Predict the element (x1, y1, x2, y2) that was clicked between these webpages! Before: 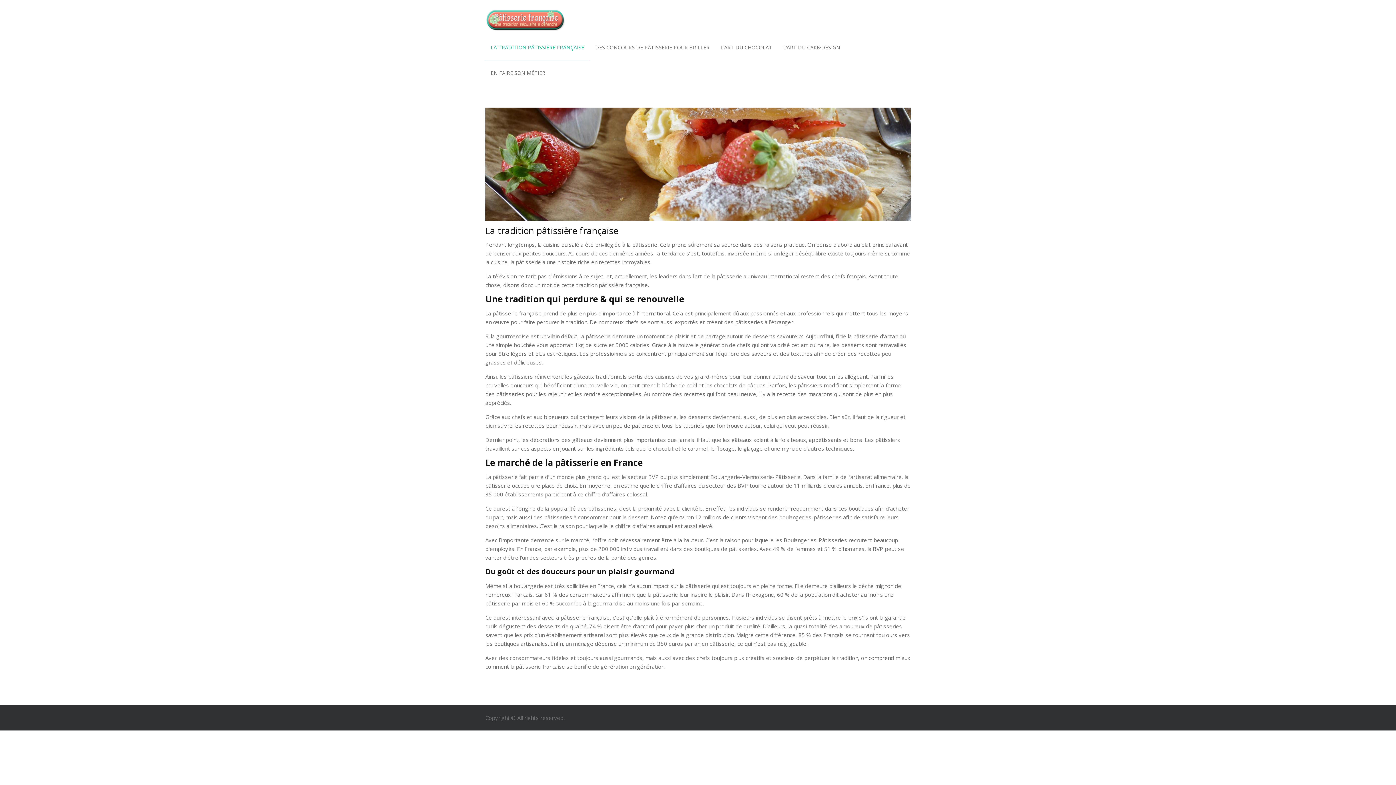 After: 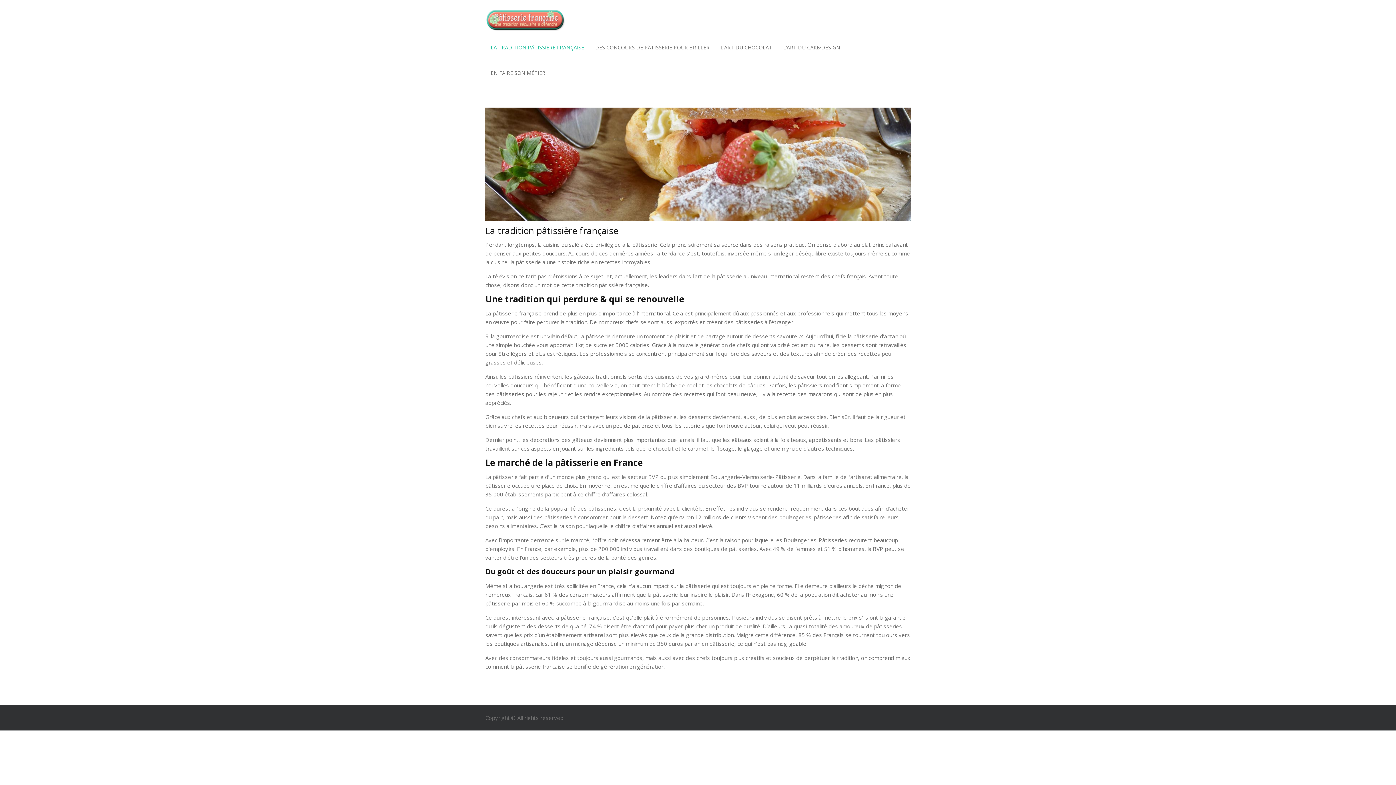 Action: bbox: (485, 34, 589, 60) label: LA TRADITION PÂTISSIÈRE FRANÇAISE